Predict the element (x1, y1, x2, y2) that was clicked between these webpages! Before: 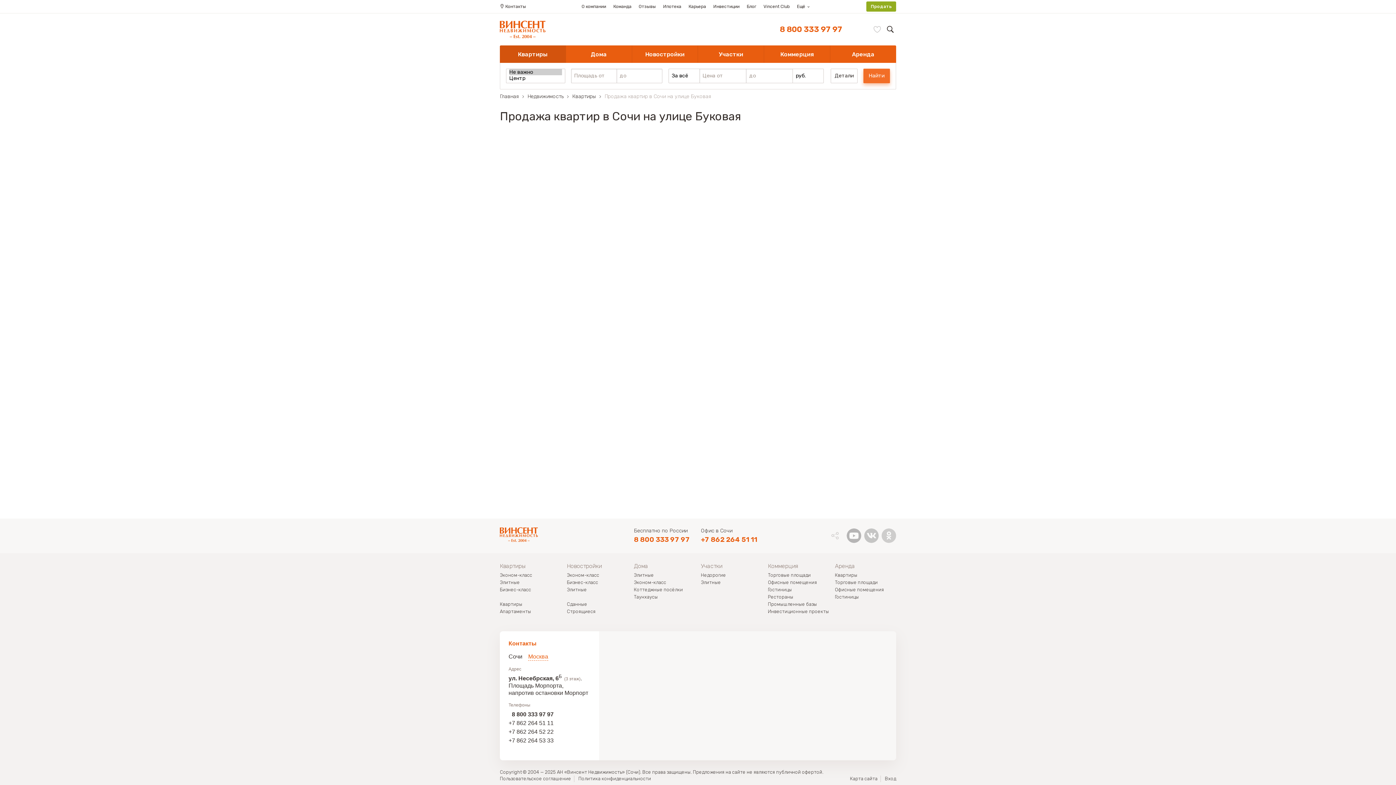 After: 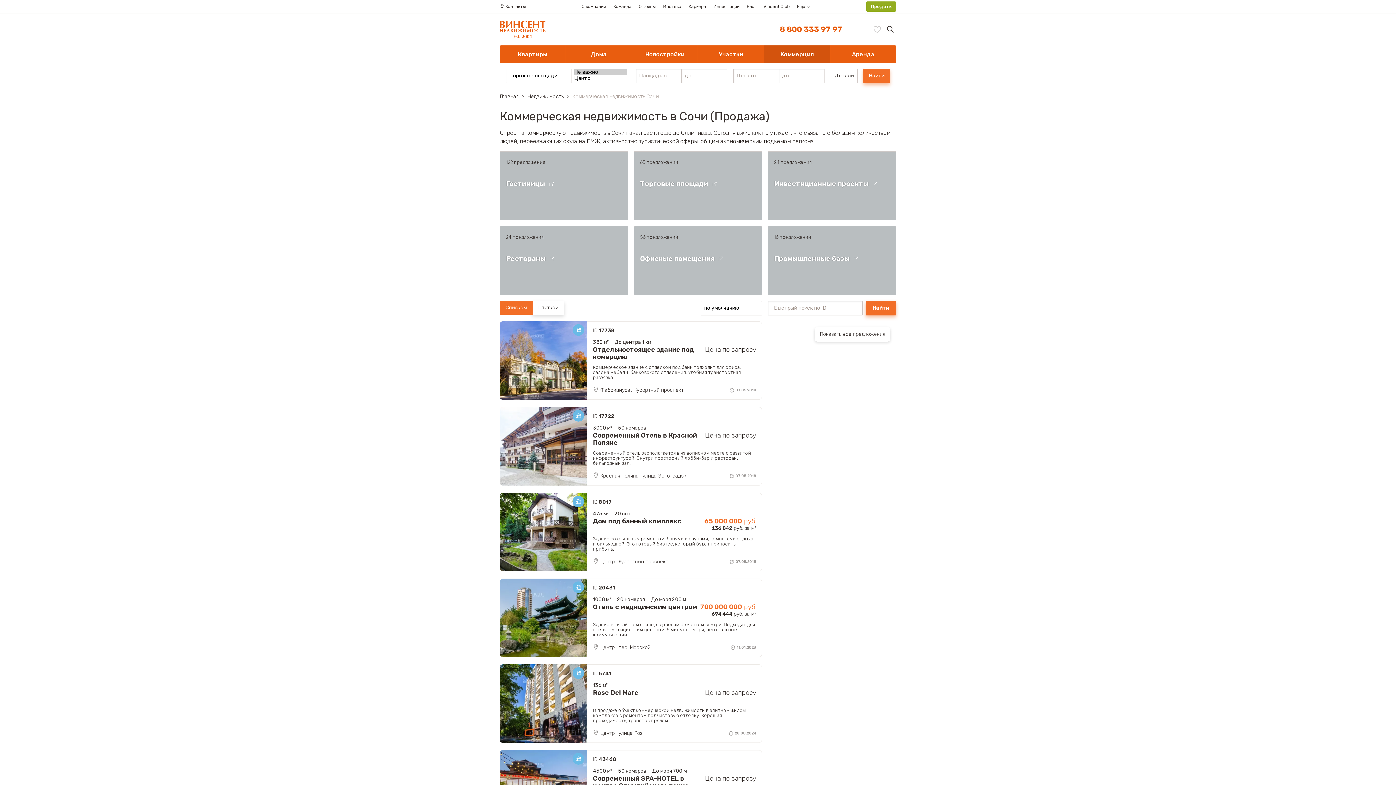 Action: label: Коммерция bbox: (764, 45, 830, 62)